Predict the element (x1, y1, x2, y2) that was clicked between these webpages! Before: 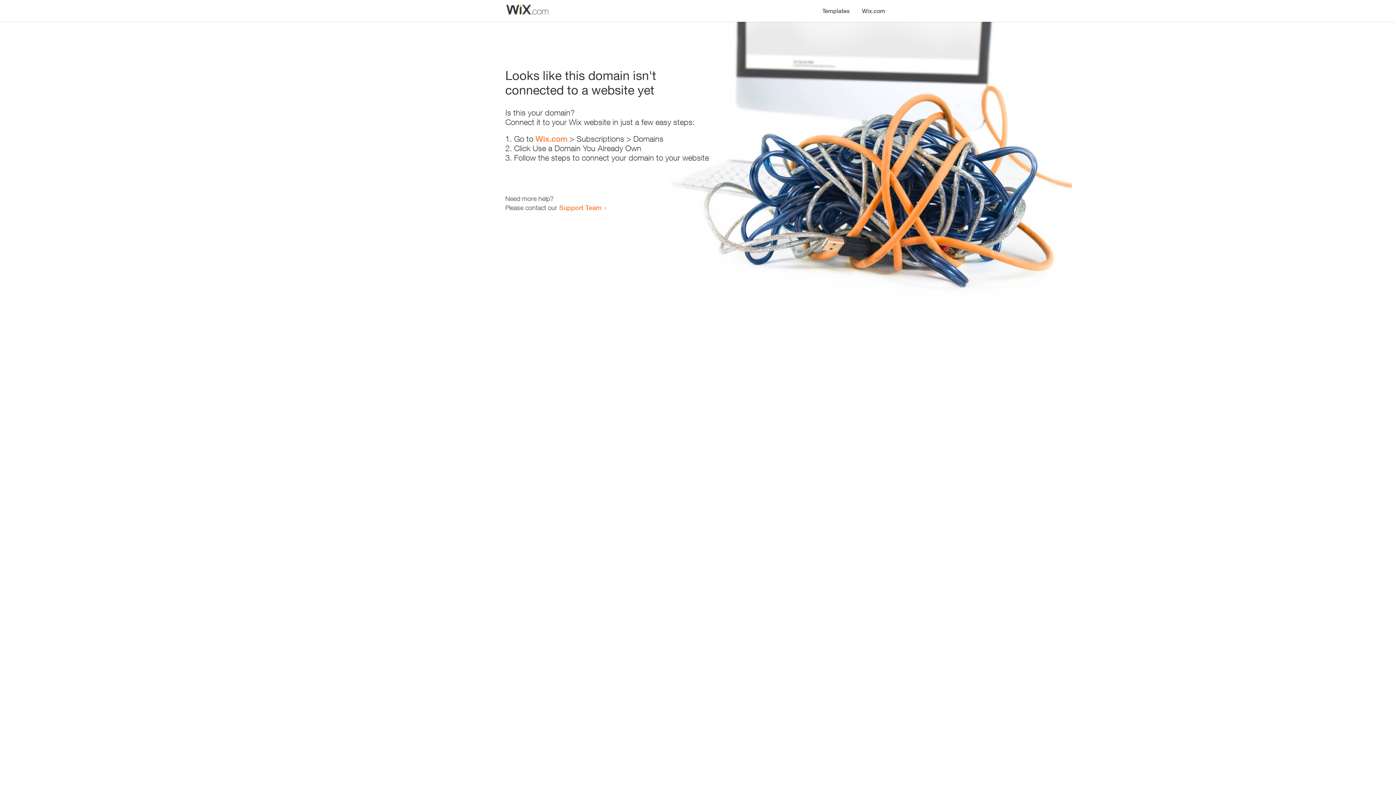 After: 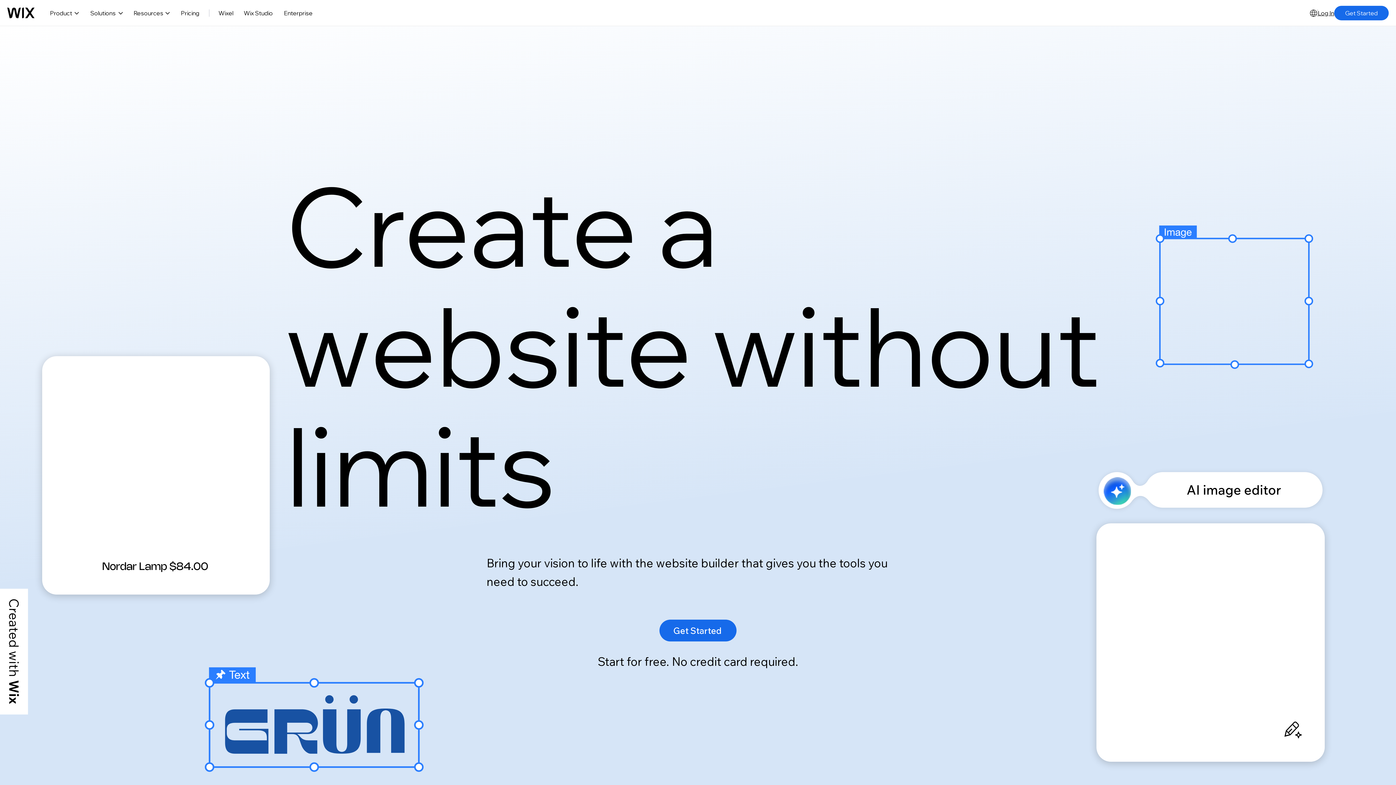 Action: bbox: (535, 134, 567, 143) label: Wix.com